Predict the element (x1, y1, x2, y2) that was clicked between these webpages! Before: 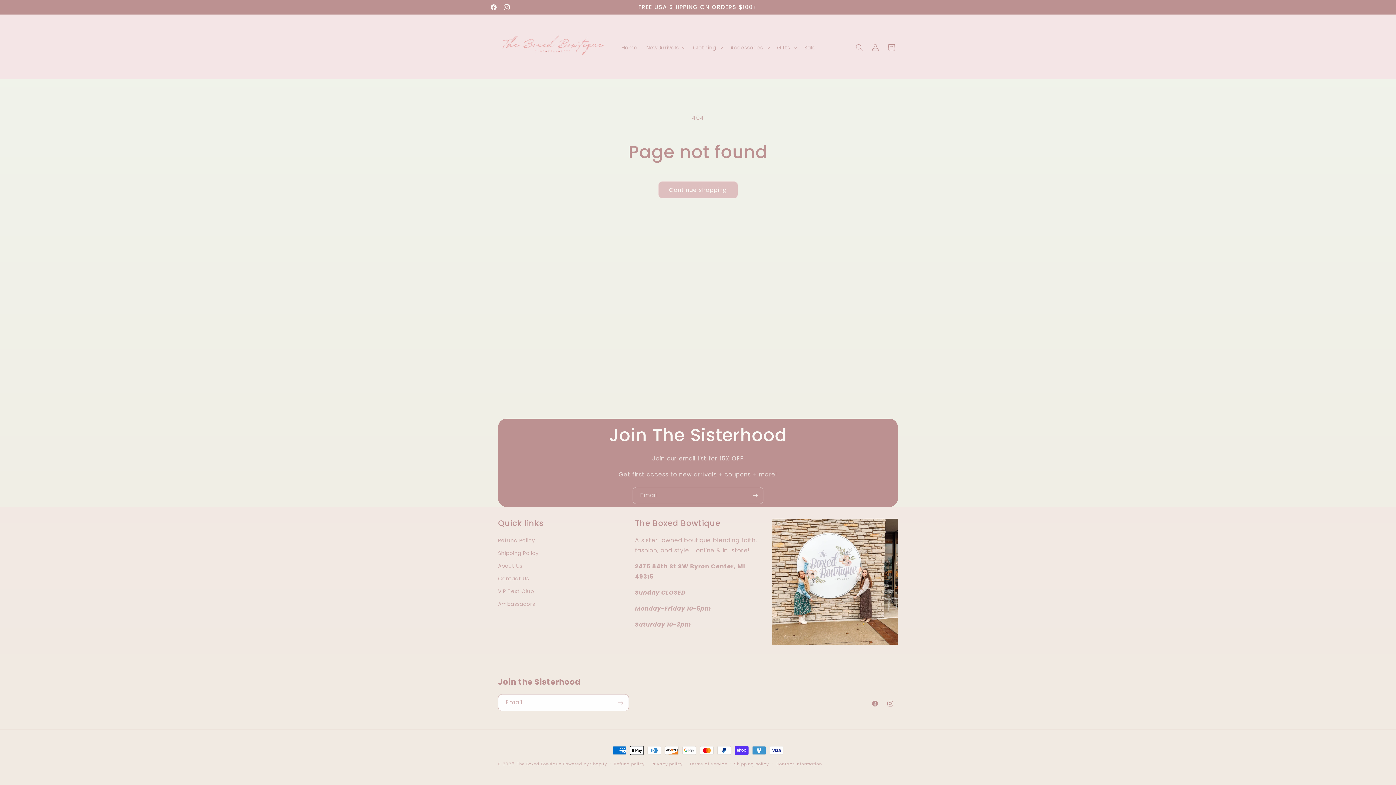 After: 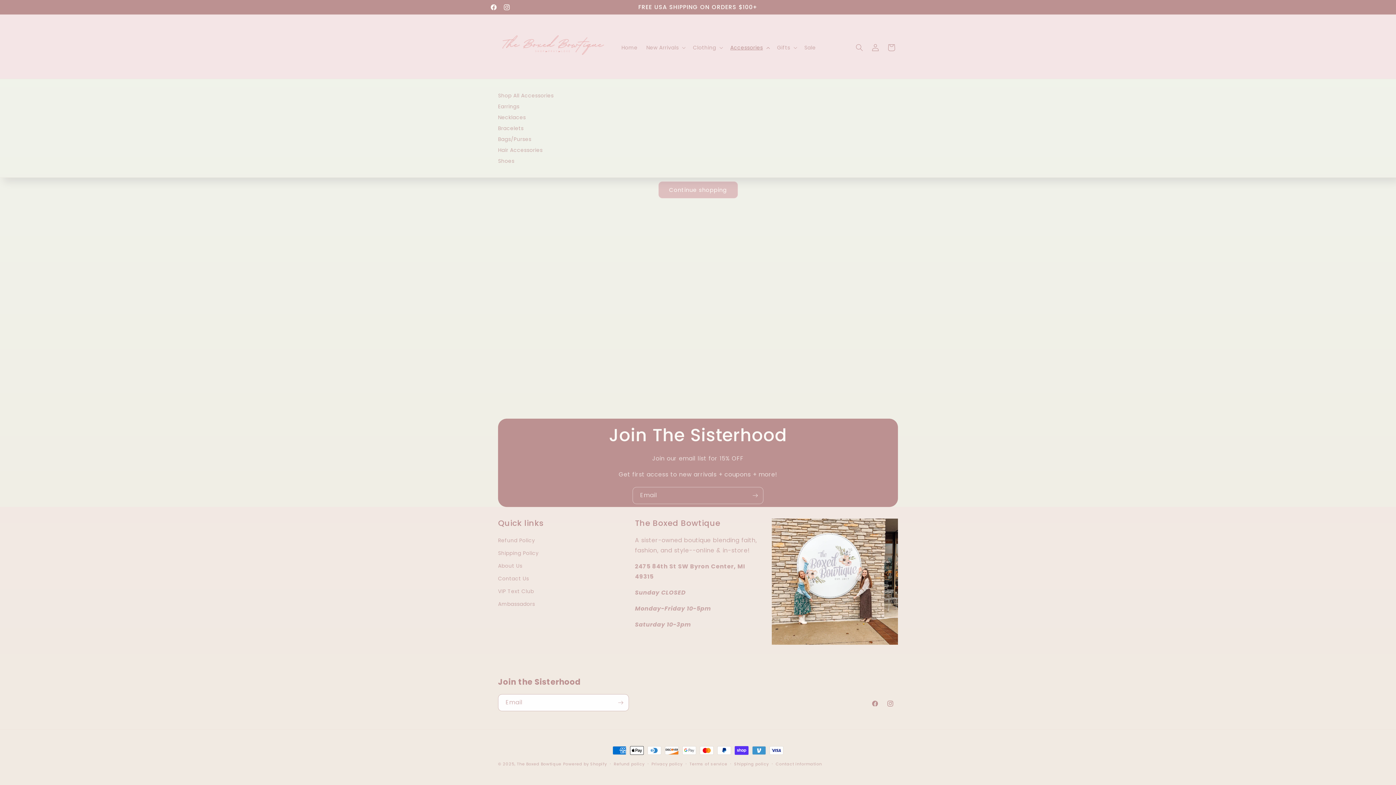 Action: bbox: (726, 39, 772, 55) label: Accessories